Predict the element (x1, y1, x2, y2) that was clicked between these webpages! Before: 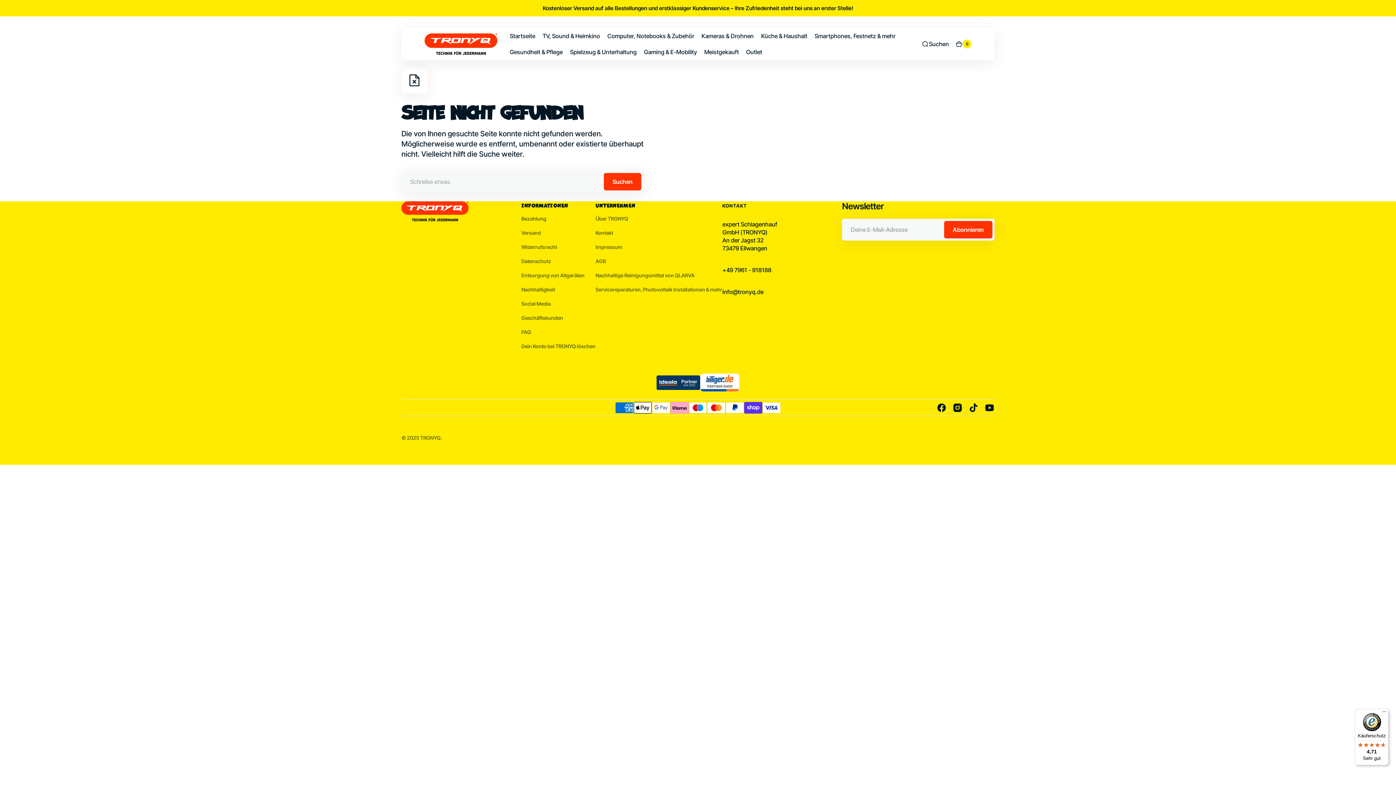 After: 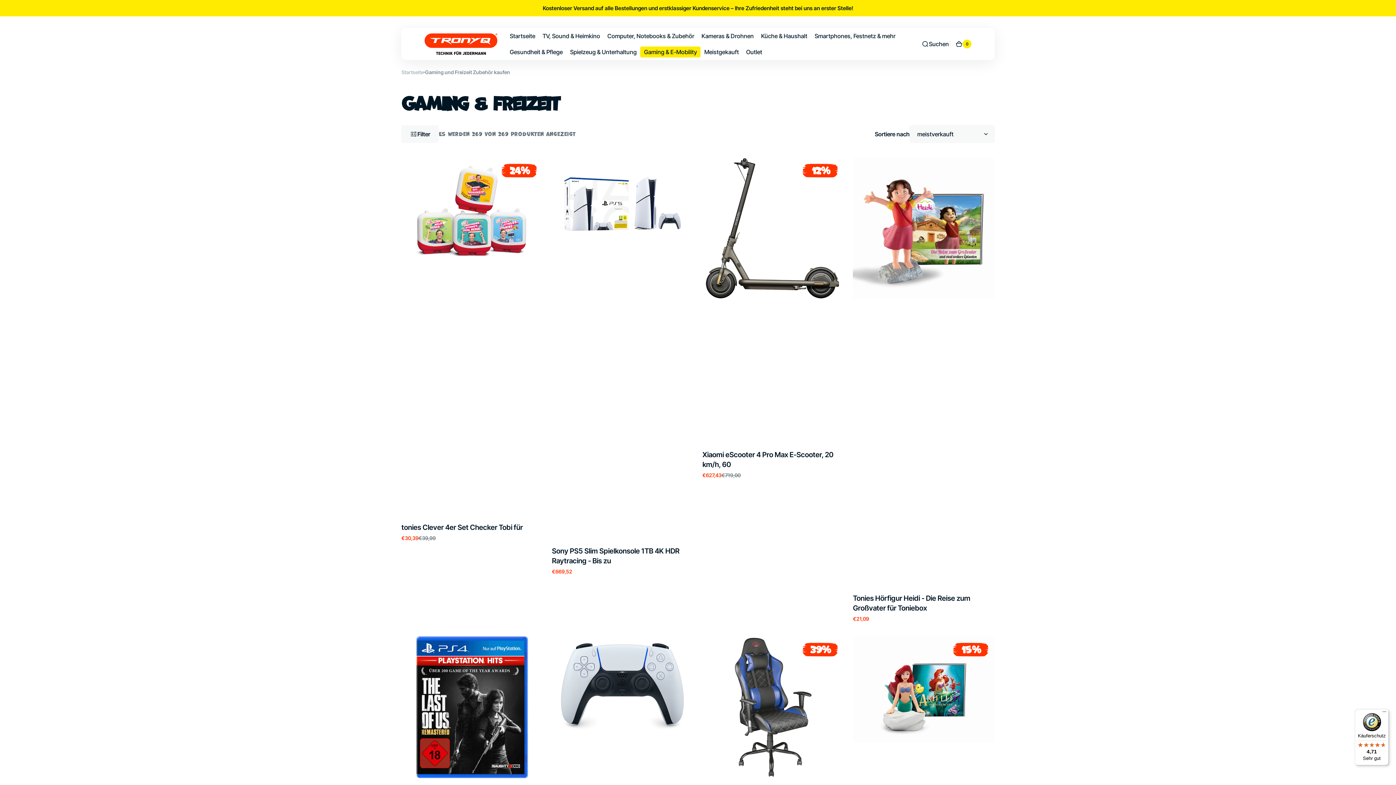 Action: label: Gaming & E-Mobility bbox: (640, 44, 700, 60)